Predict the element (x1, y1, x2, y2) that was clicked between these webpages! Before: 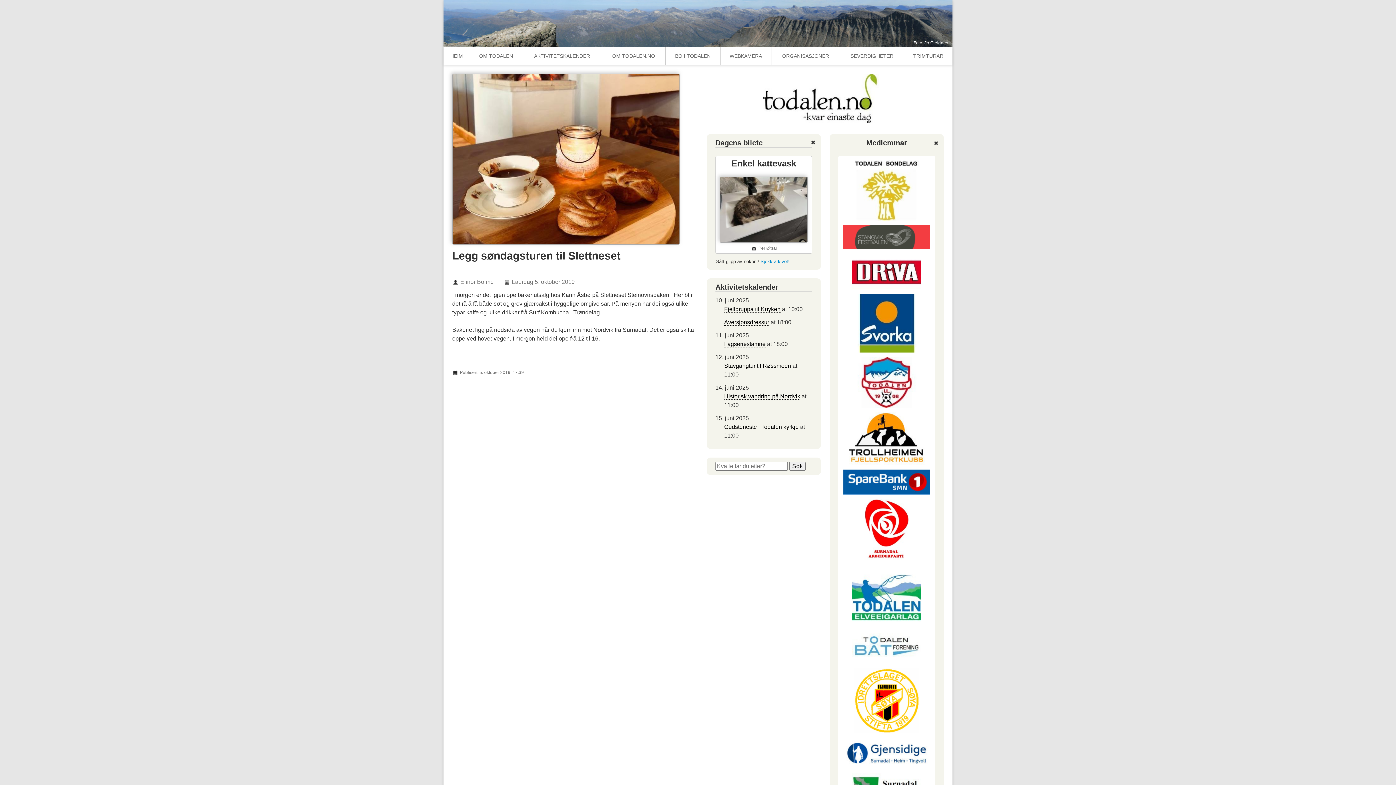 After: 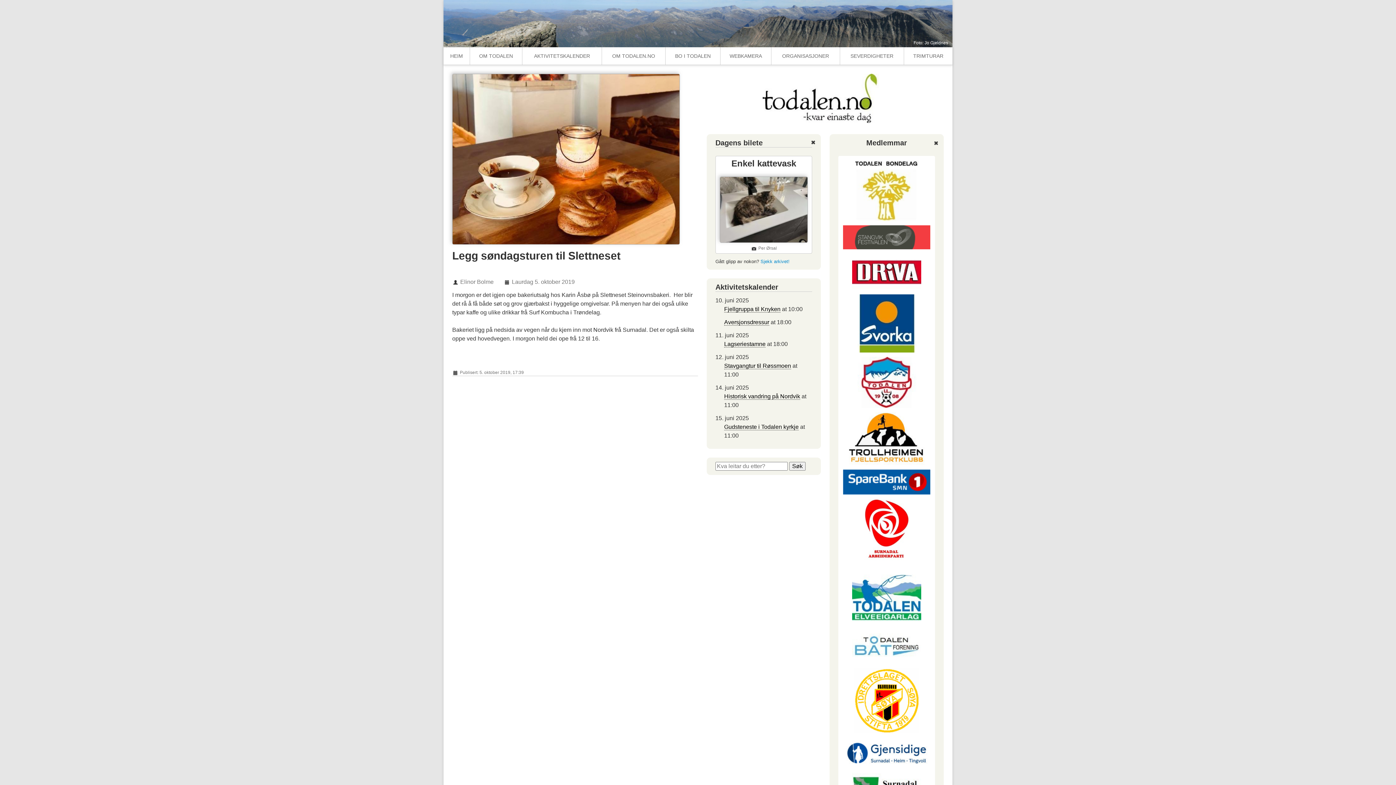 Action: bbox: (852, 404, 921, 410)